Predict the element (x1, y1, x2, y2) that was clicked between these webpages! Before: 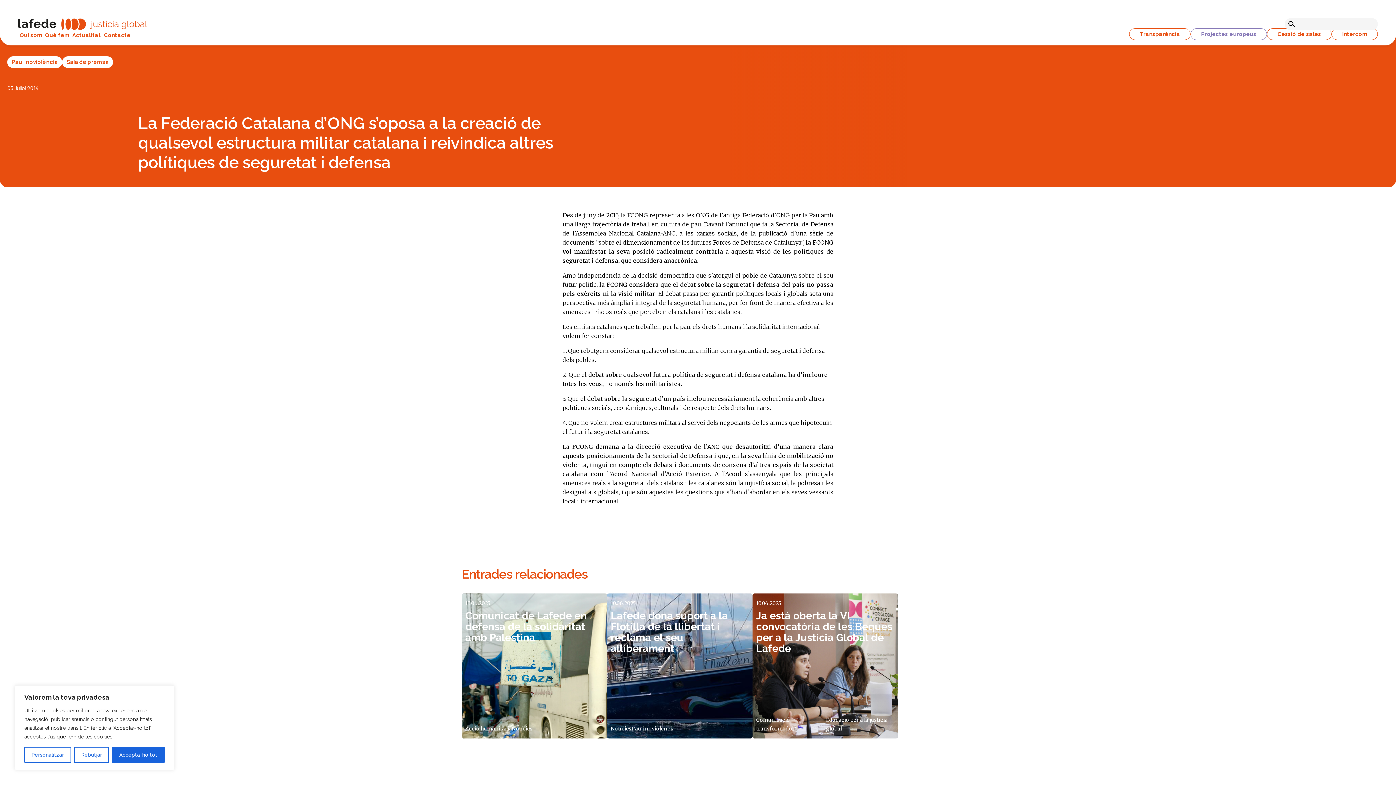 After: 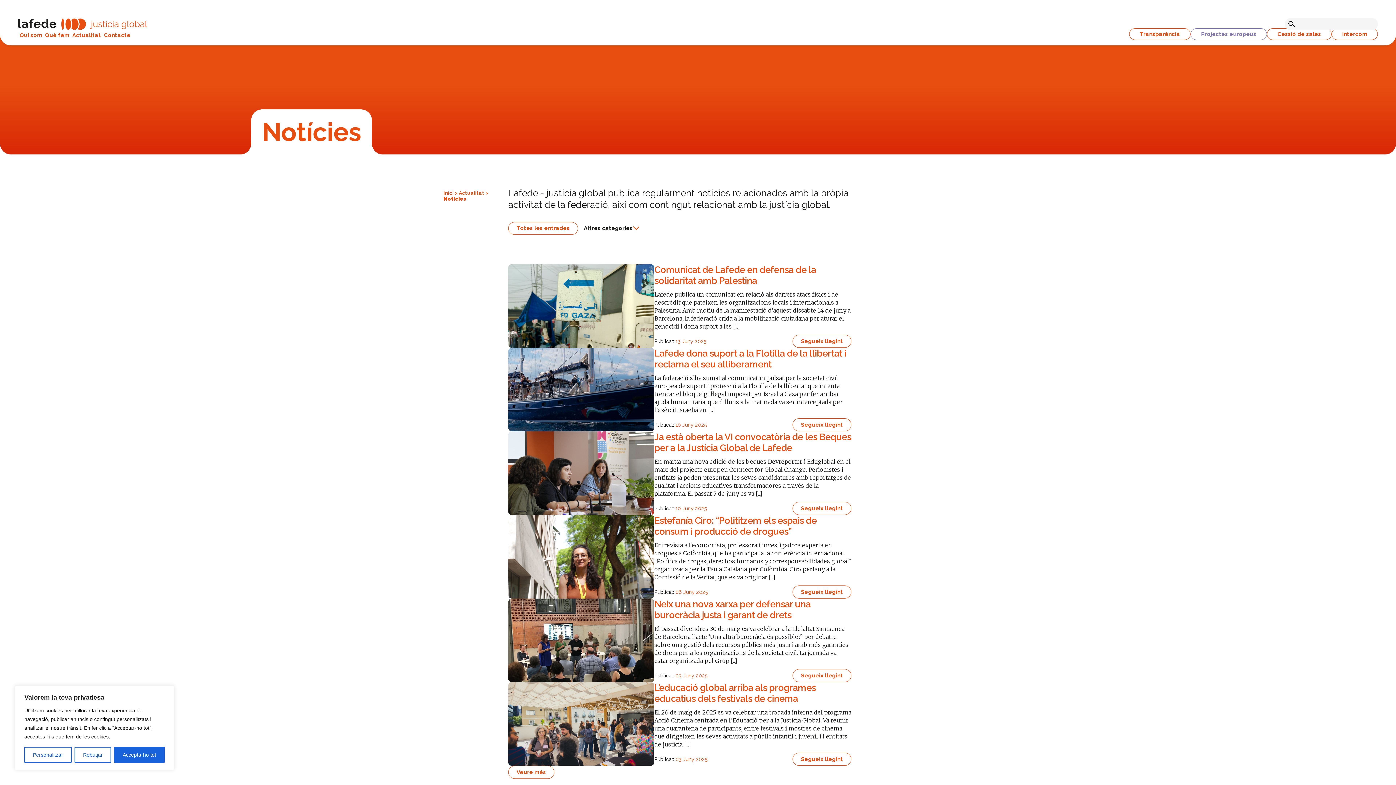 Action: bbox: (72, 31, 101, 39) label: Actualitat